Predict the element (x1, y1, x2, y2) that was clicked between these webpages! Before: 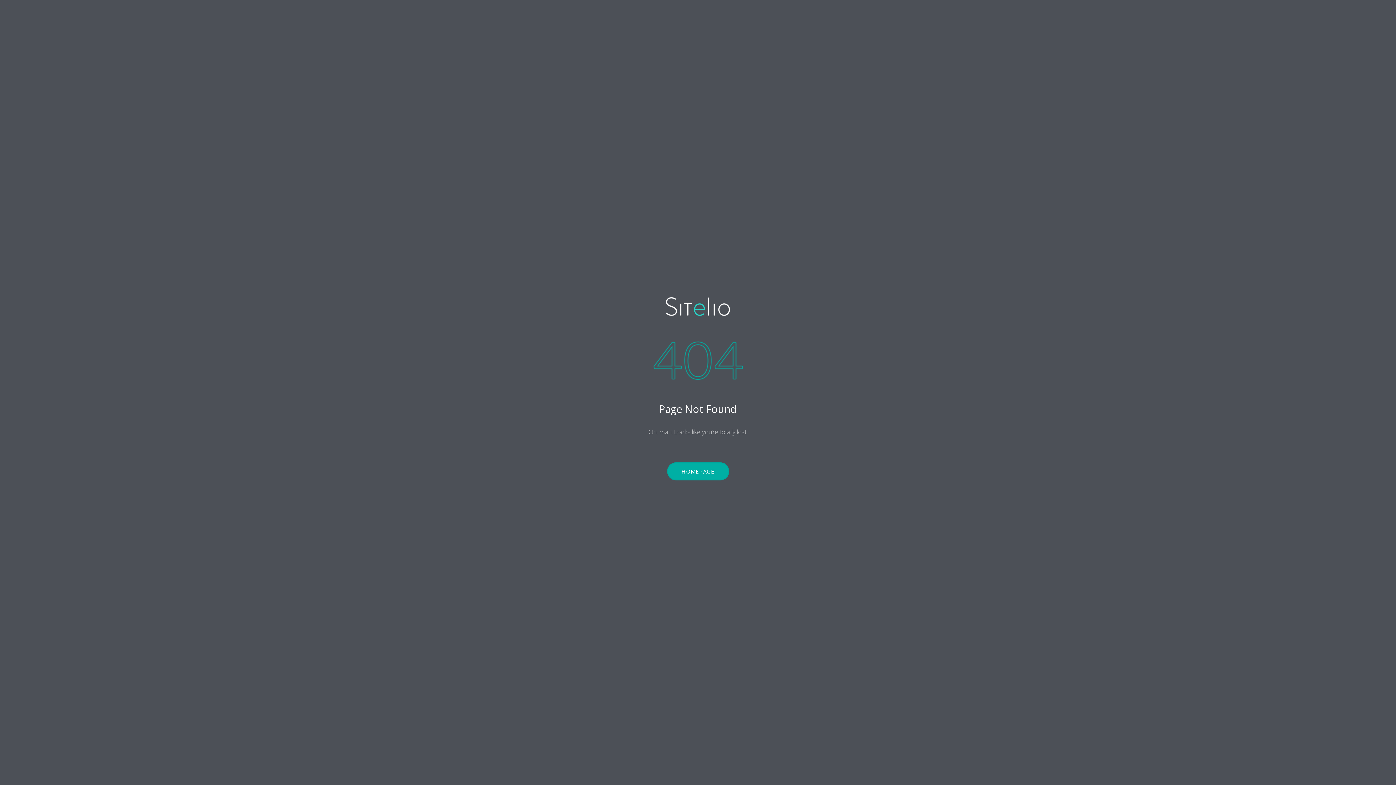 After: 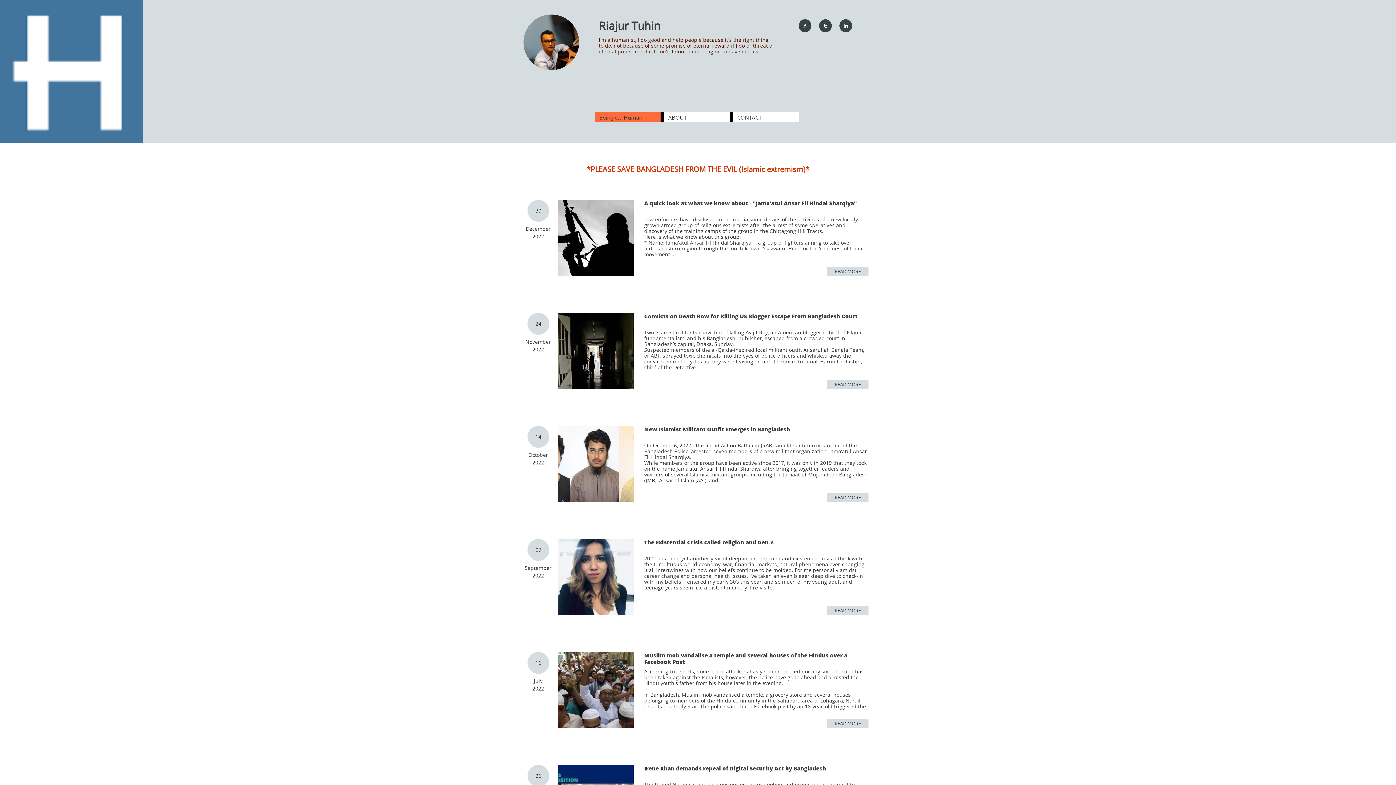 Action: label: HOMEPAGE bbox: (667, 462, 729, 480)